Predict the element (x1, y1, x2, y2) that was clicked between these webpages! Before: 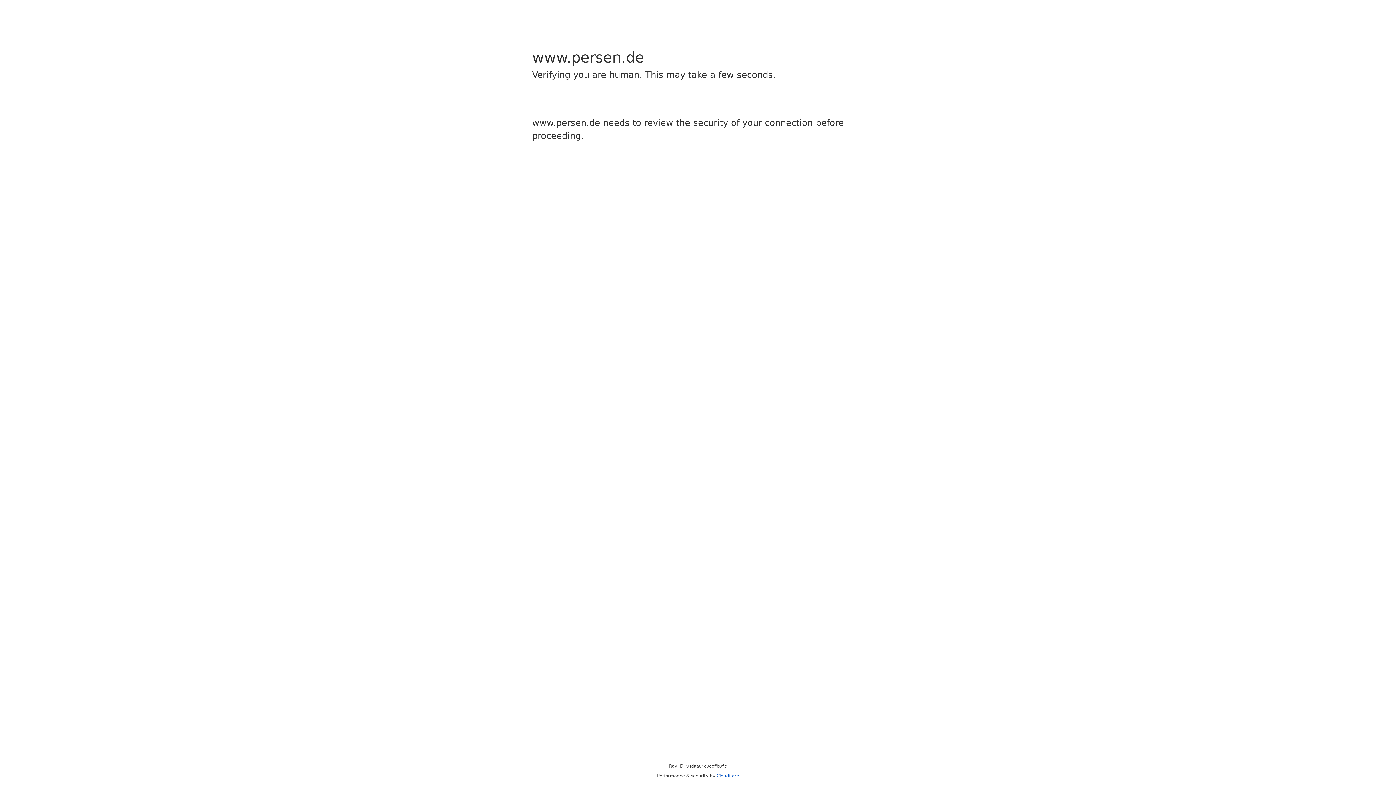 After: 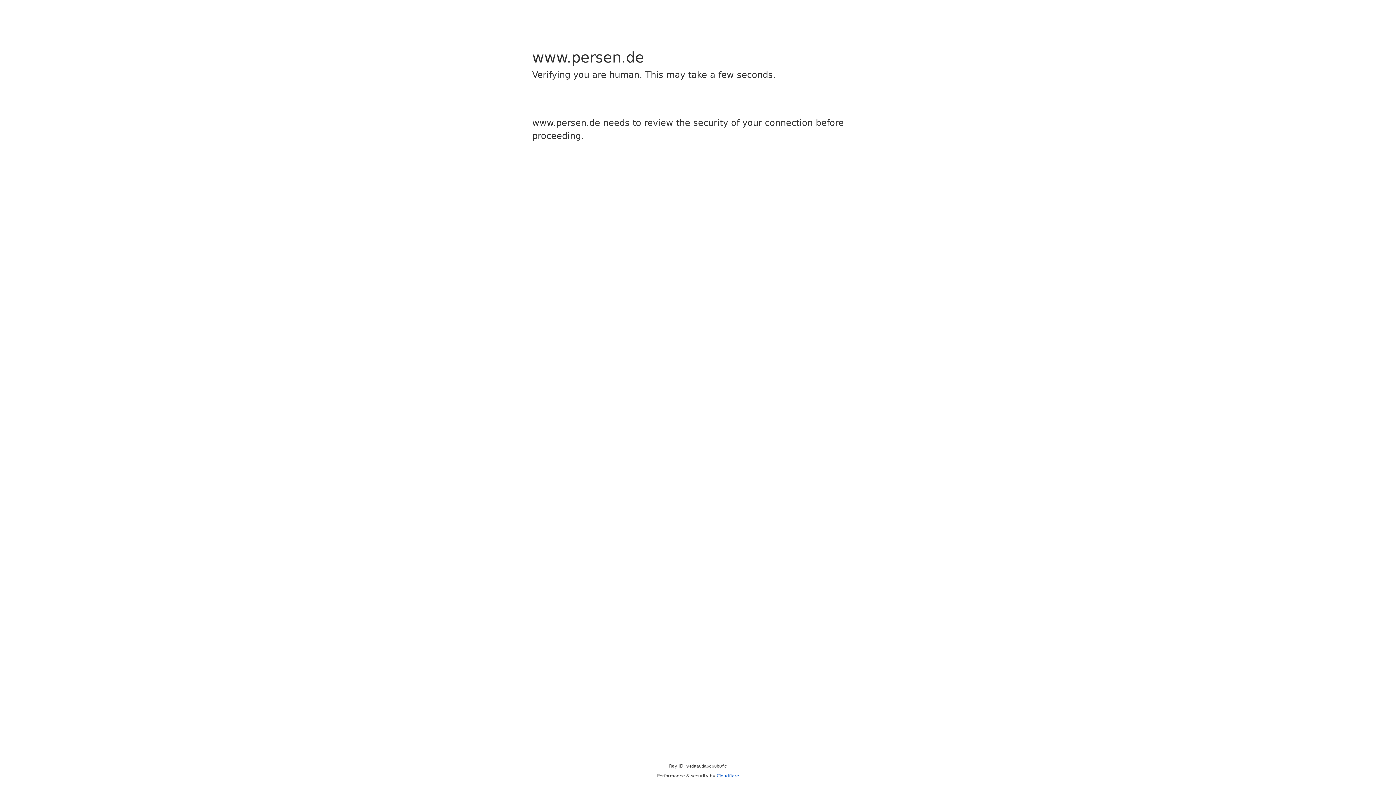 Action: label: Cloudflare bbox: (716, 773, 739, 778)